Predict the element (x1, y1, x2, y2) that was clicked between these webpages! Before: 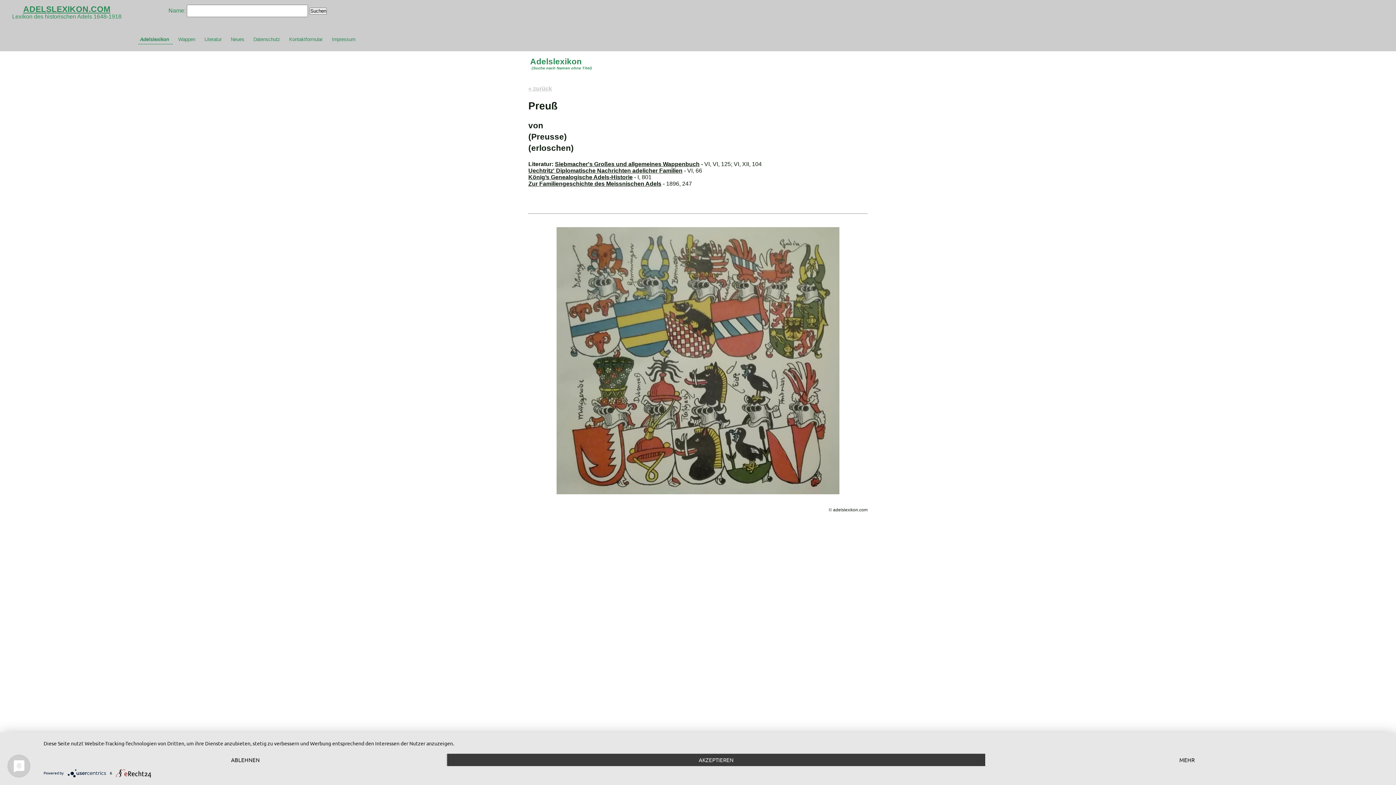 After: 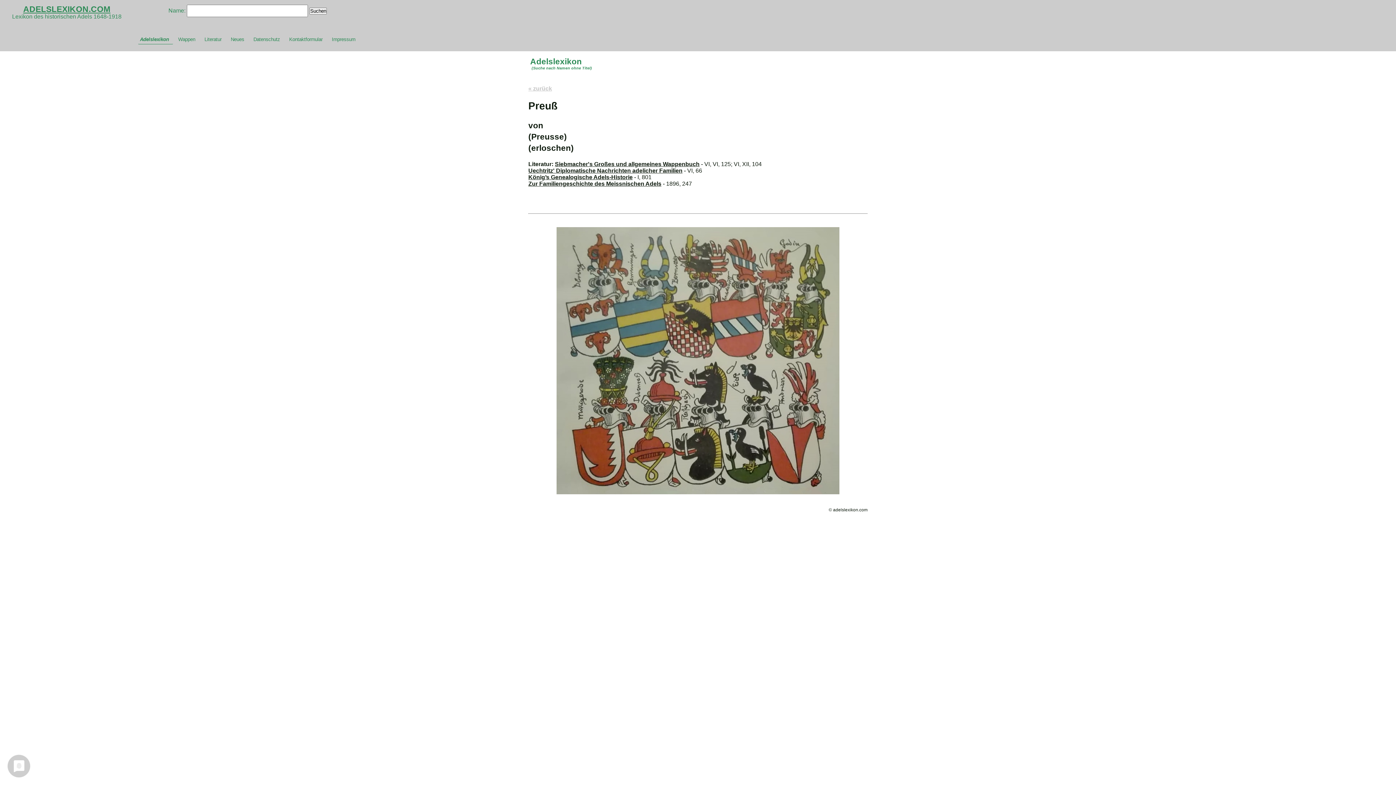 Action: bbox: (43, 754, 447, 766) label: Ablehnen